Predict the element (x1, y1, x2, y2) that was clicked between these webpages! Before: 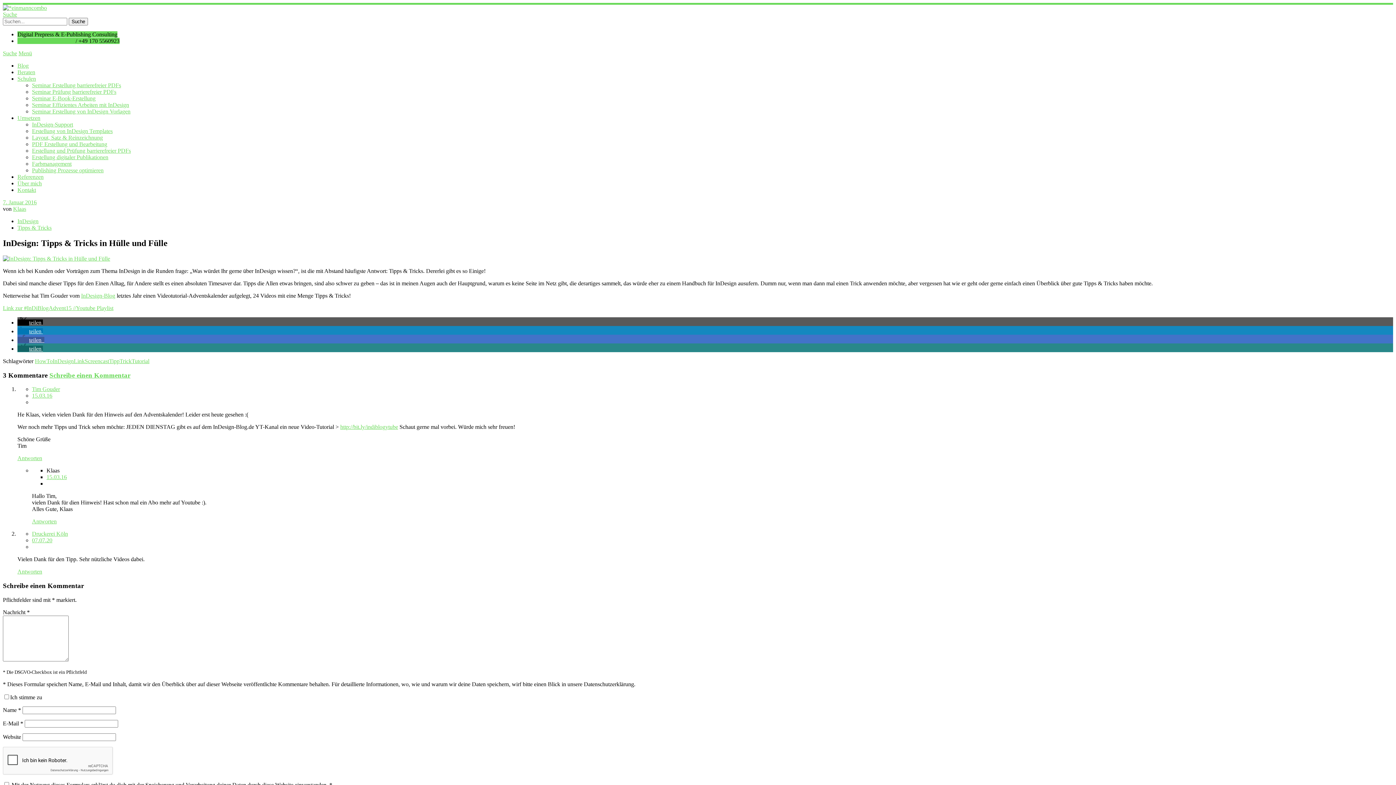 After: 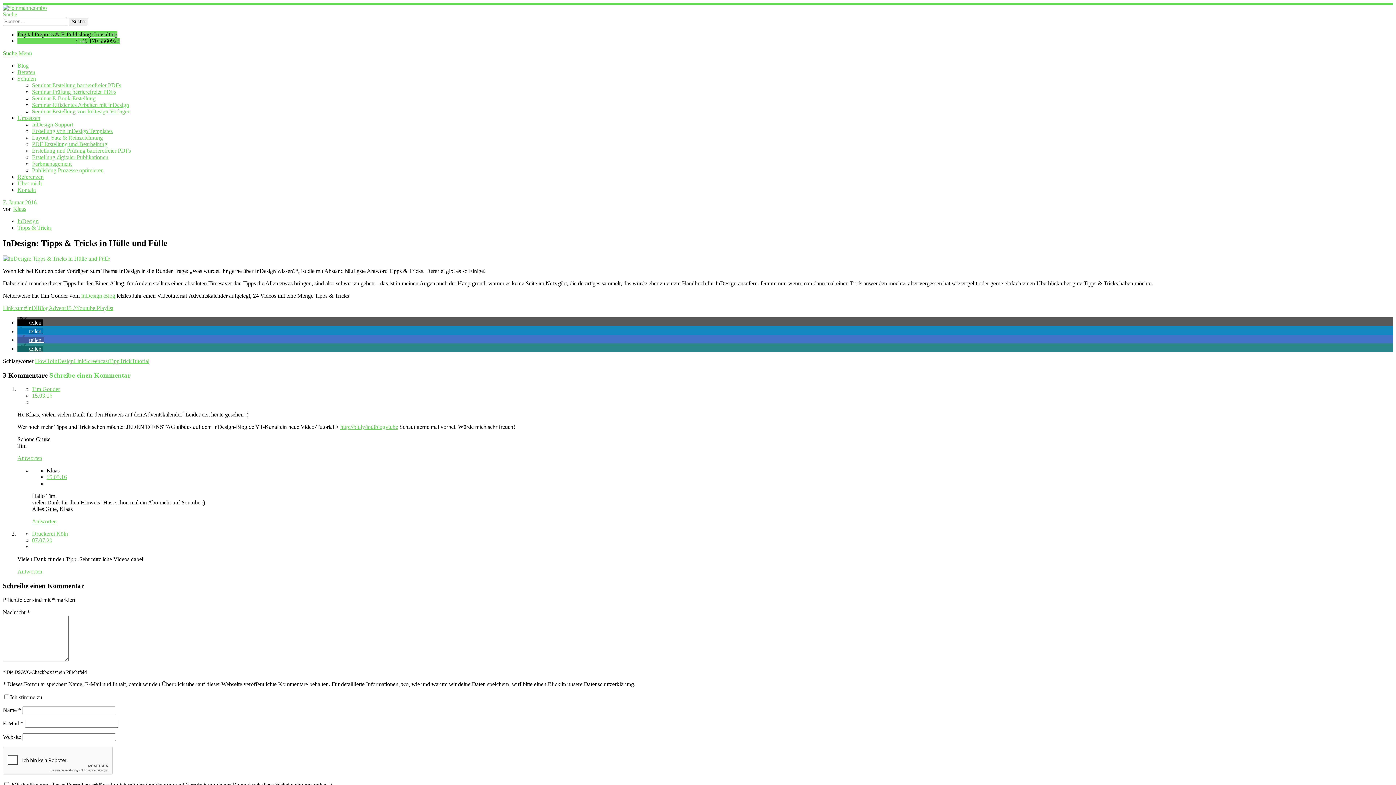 Action: label: Suche bbox: (2, 50, 17, 56)